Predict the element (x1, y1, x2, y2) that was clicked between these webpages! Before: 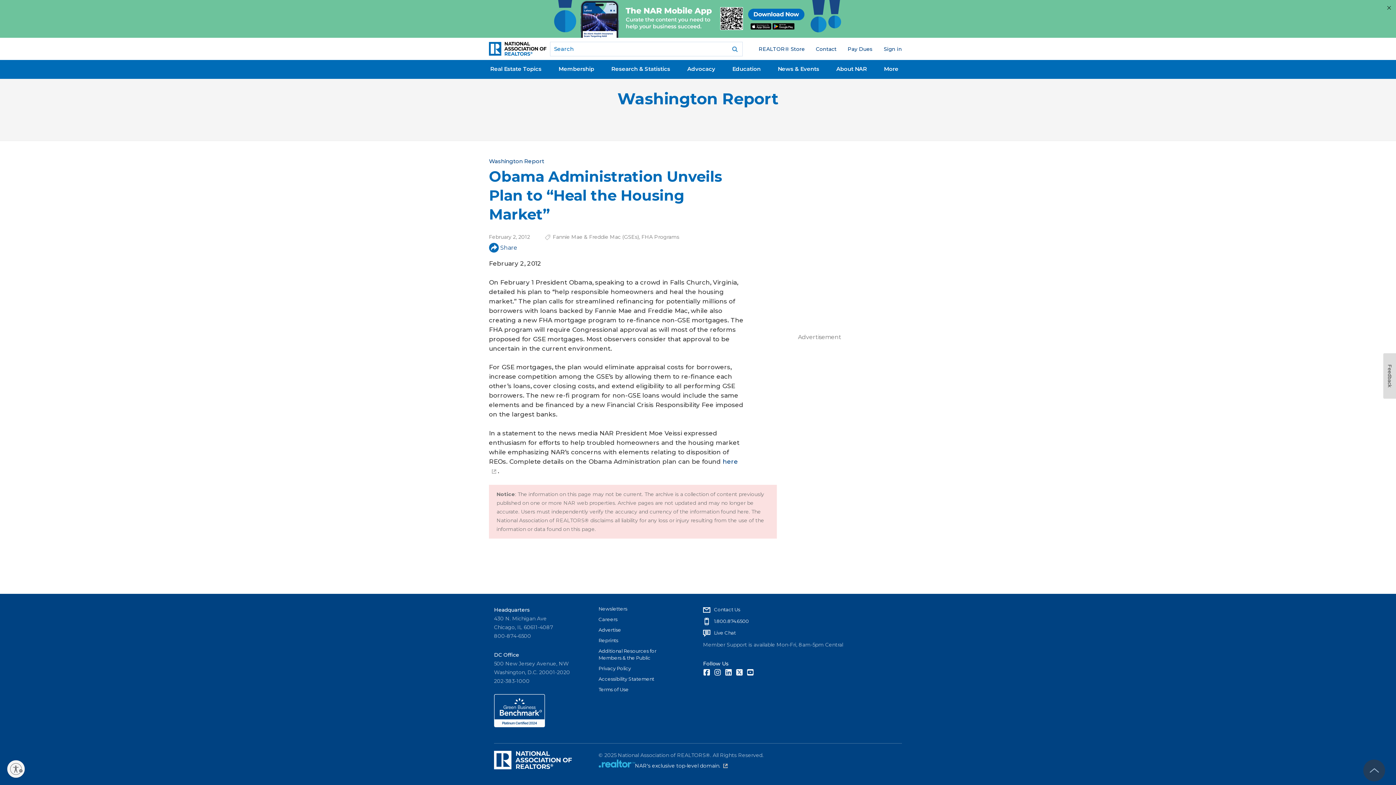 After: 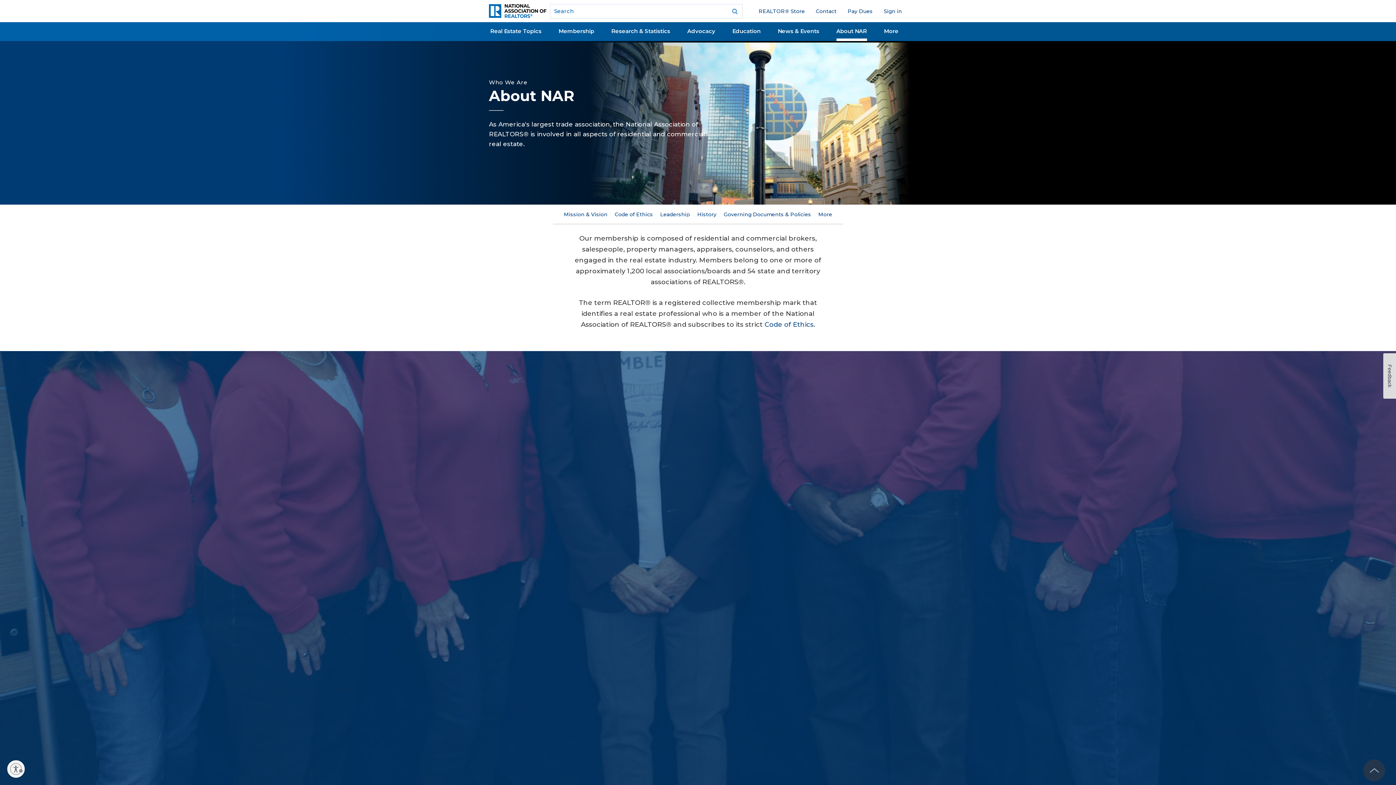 Action: label: About NAR bbox: (836, 61, 867, 78)